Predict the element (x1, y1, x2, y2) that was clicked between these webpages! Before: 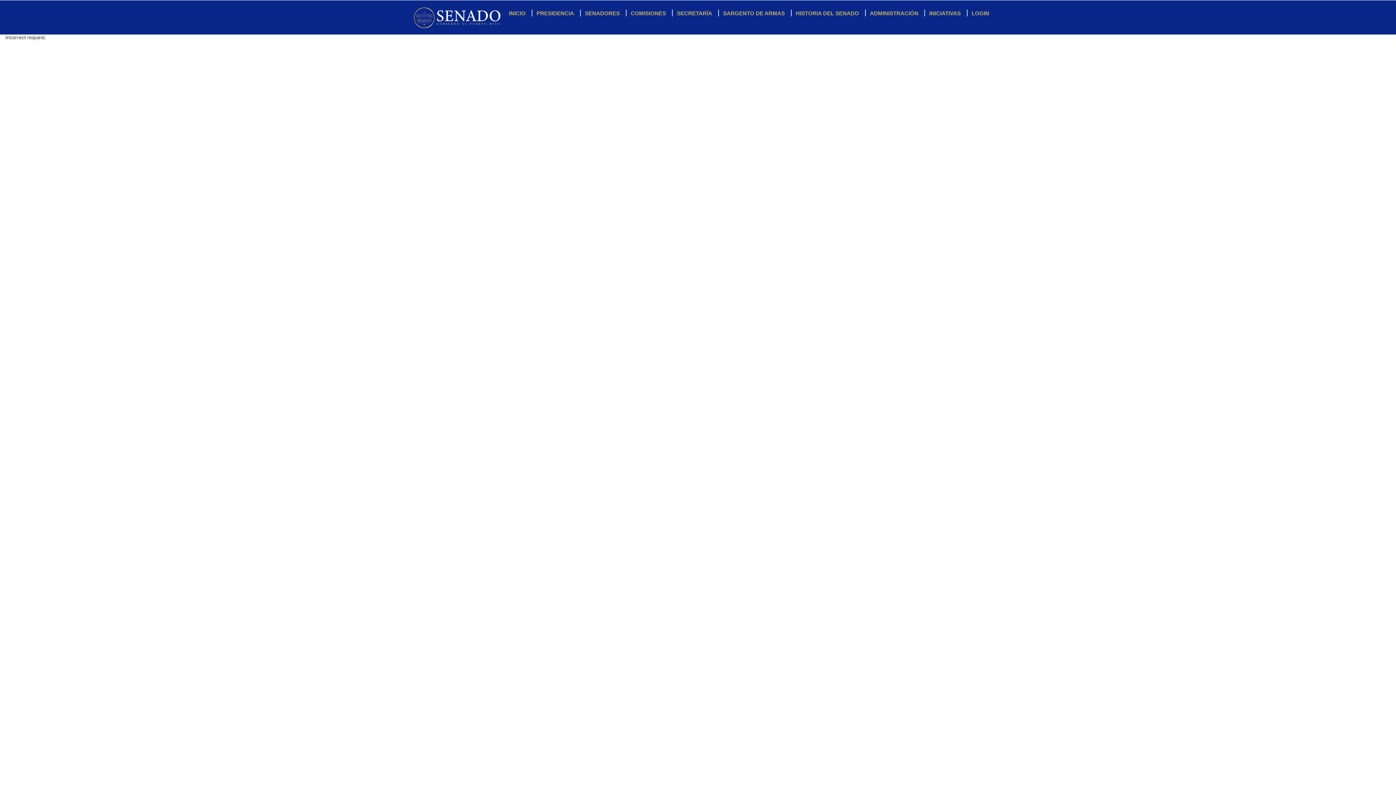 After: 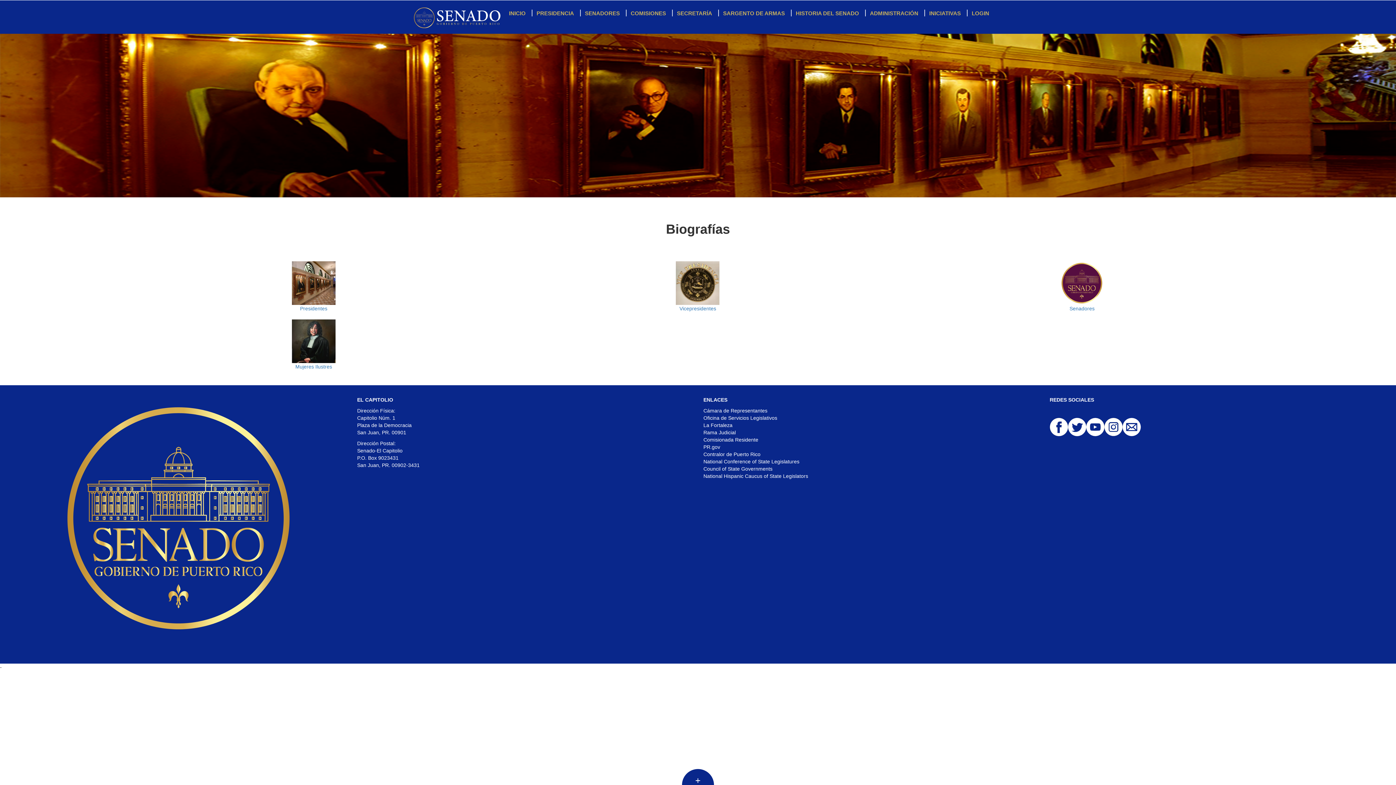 Action: bbox: (790, 4, 864, 22) label: HISTORIA DEL SENADO